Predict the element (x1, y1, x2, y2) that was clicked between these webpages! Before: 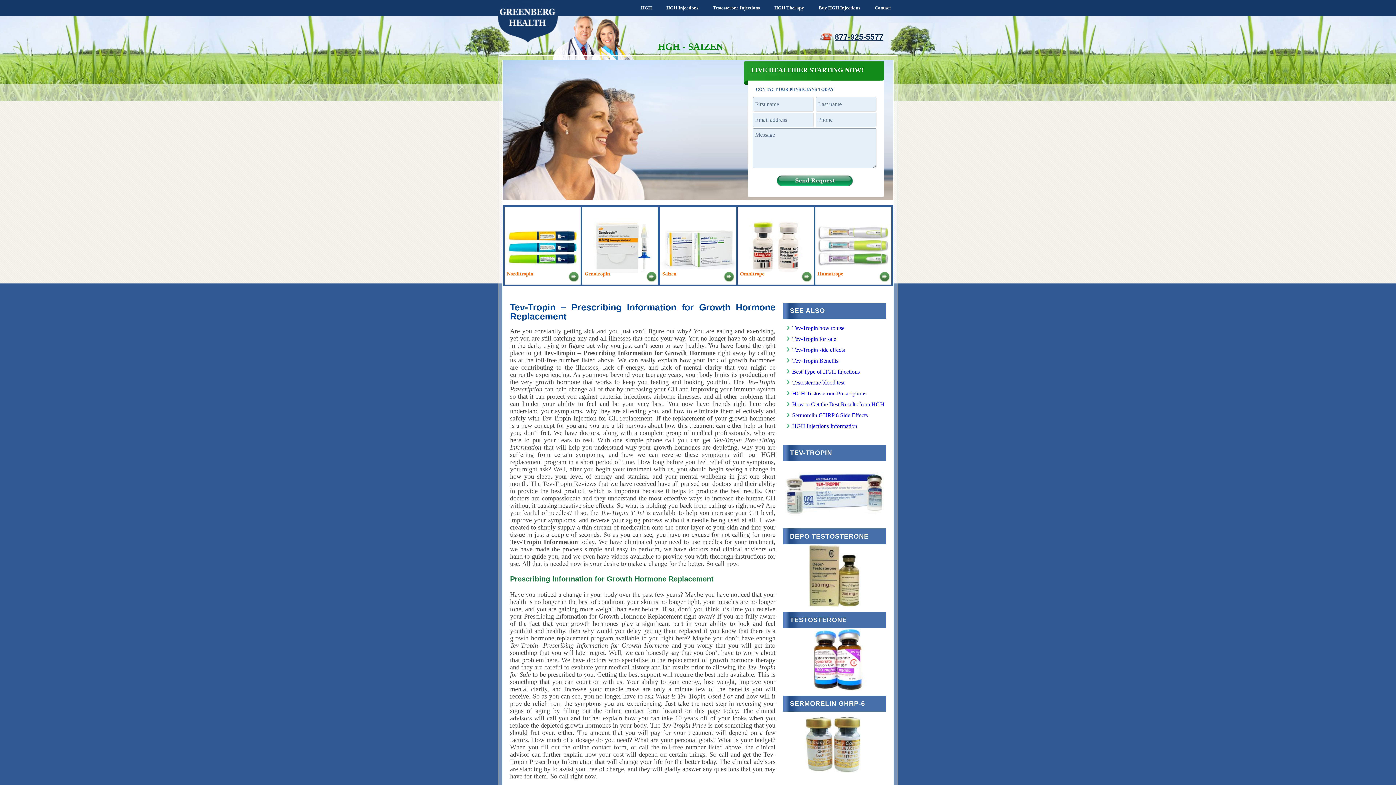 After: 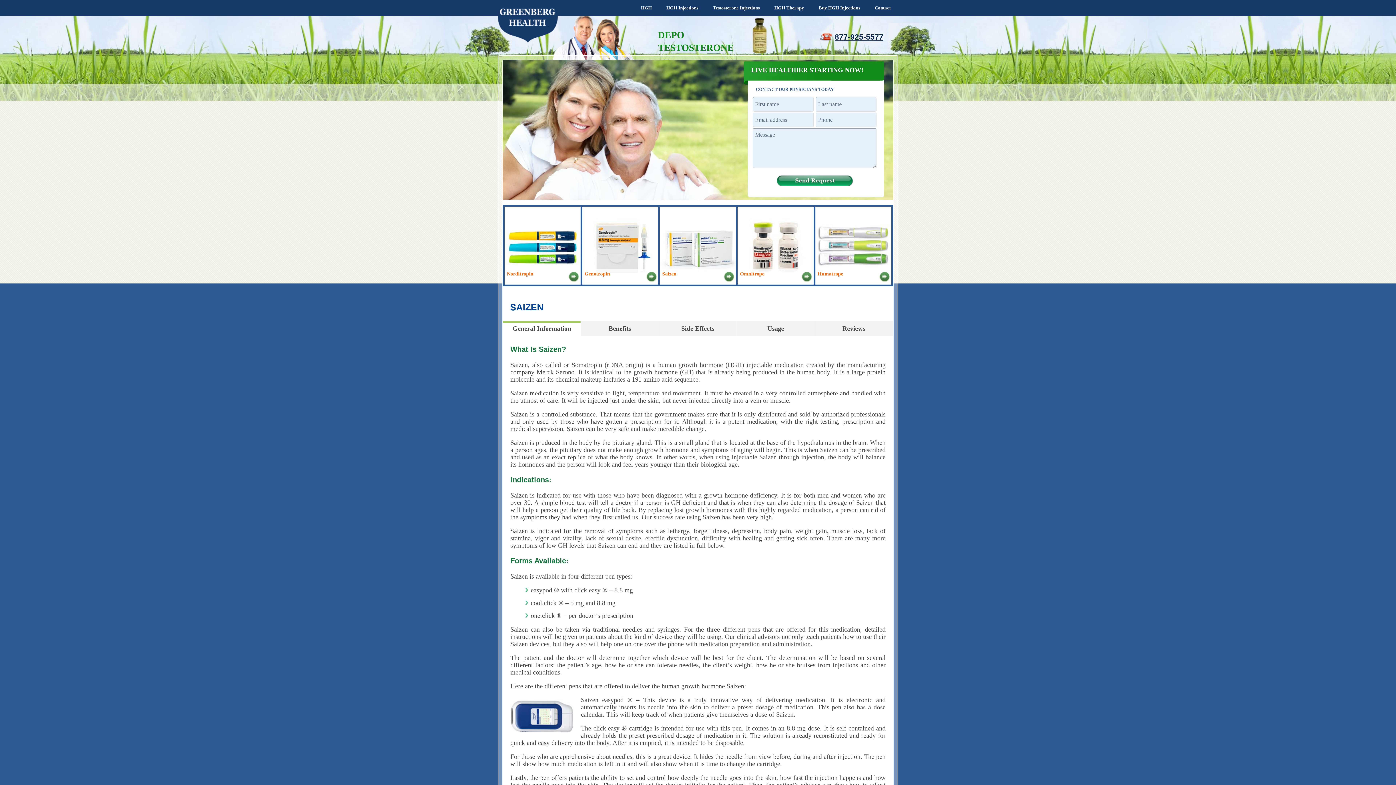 Action: label: Saizen bbox: (660, 206, 736, 284)